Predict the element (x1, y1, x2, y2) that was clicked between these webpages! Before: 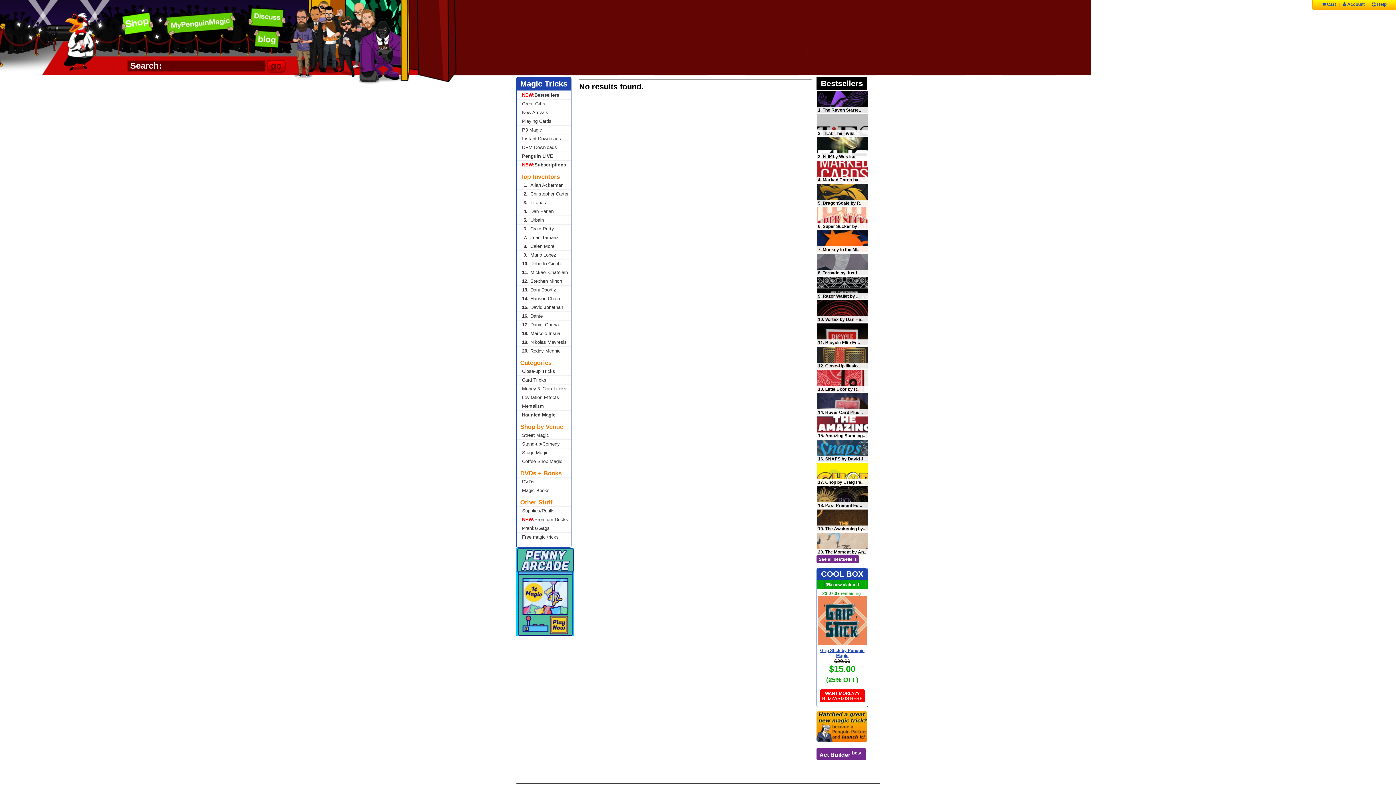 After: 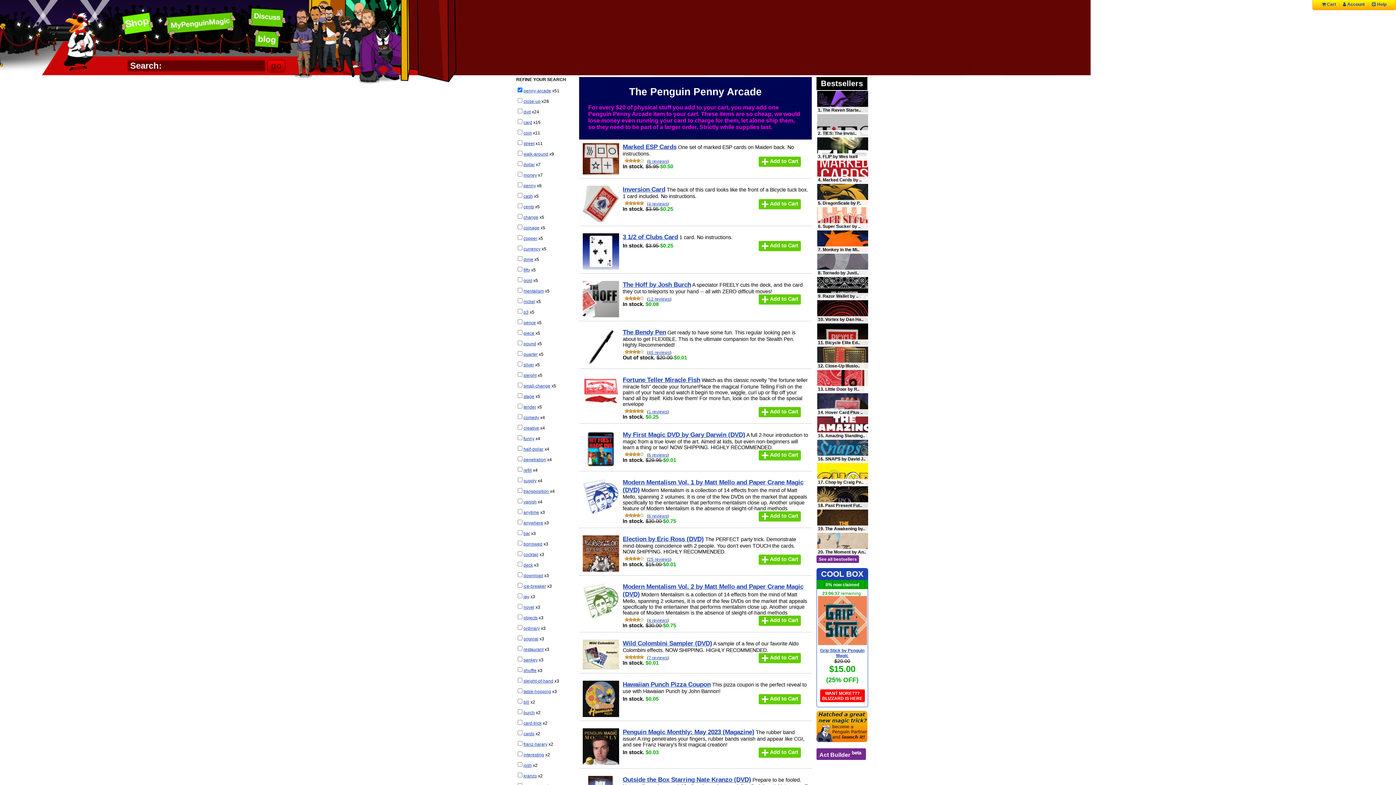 Action: bbox: (516, 632, 574, 637)